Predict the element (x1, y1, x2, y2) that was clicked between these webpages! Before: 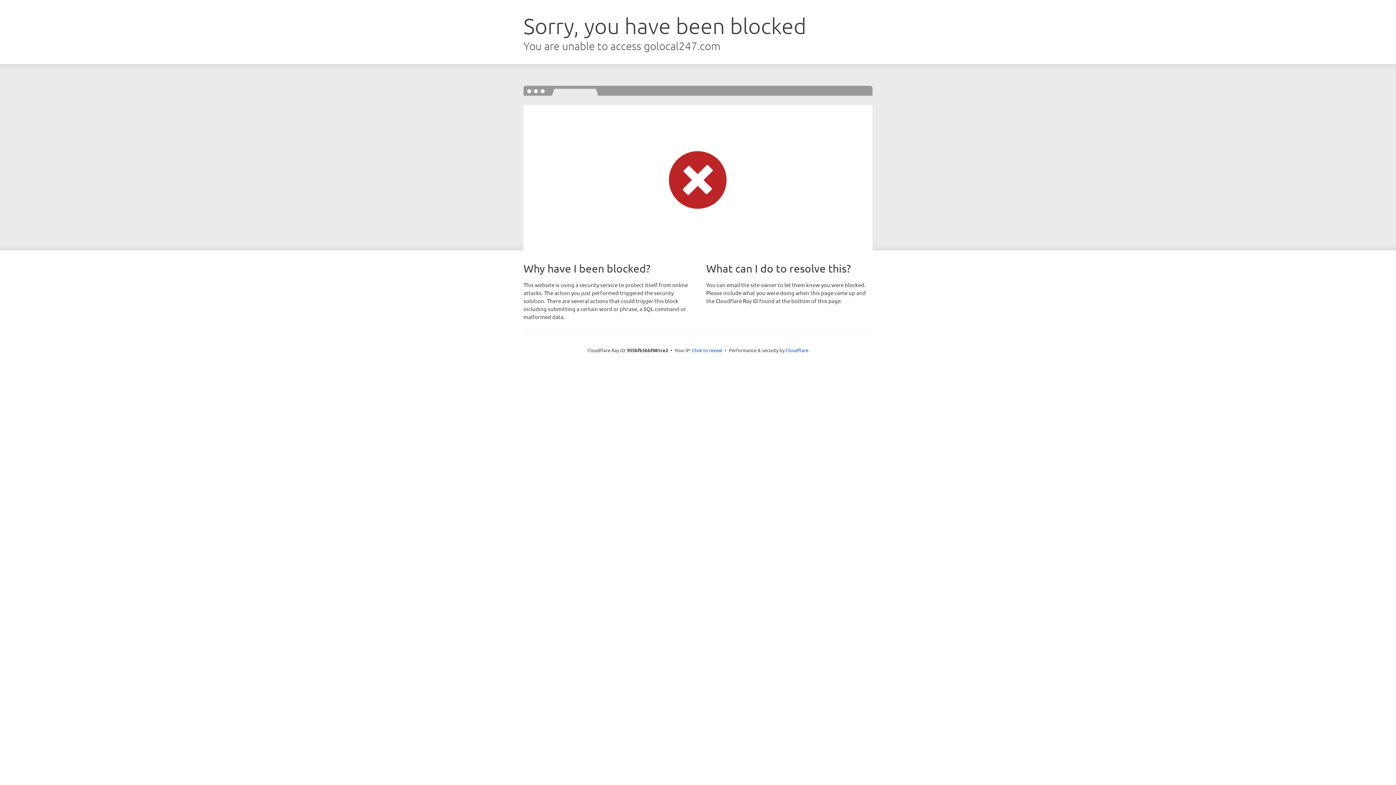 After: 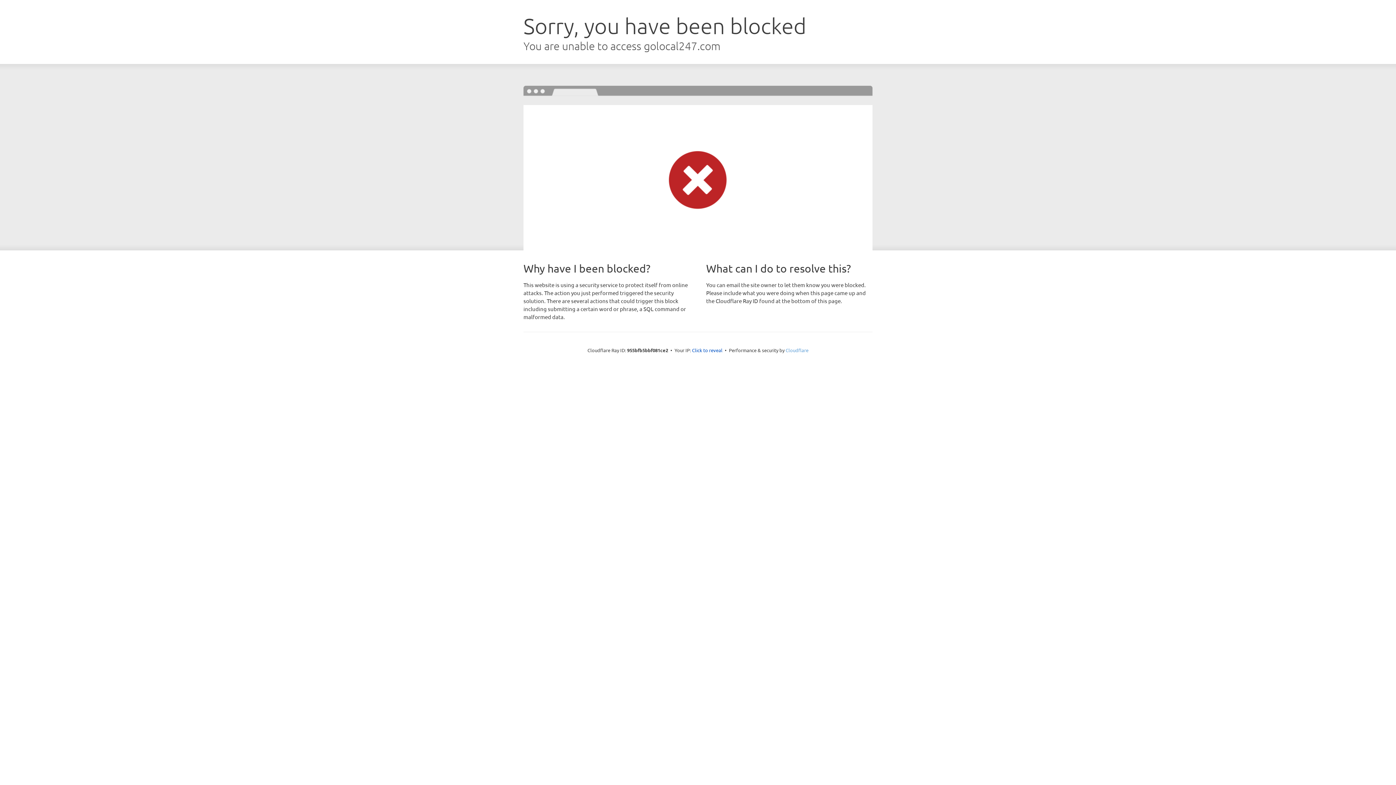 Action: bbox: (785, 347, 808, 353) label: Cloudflare